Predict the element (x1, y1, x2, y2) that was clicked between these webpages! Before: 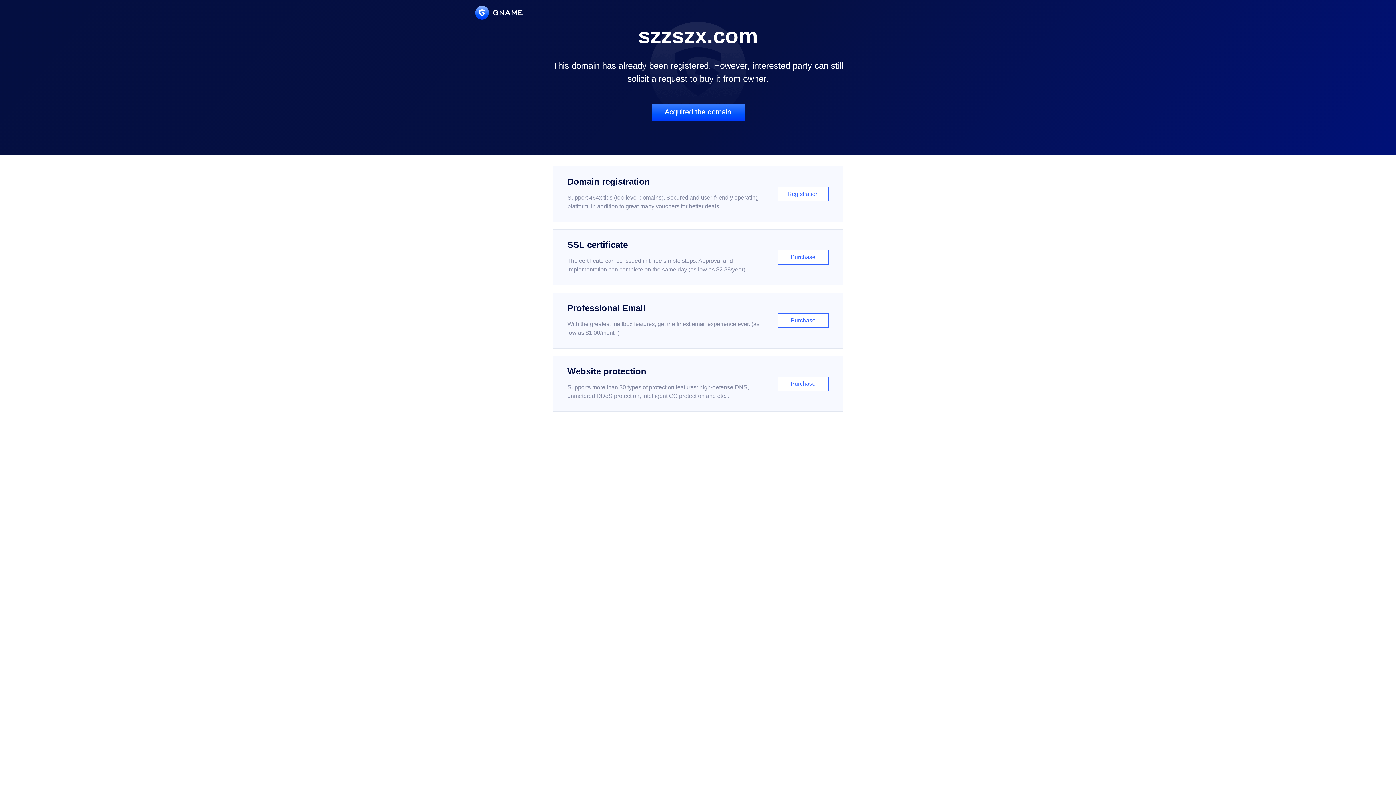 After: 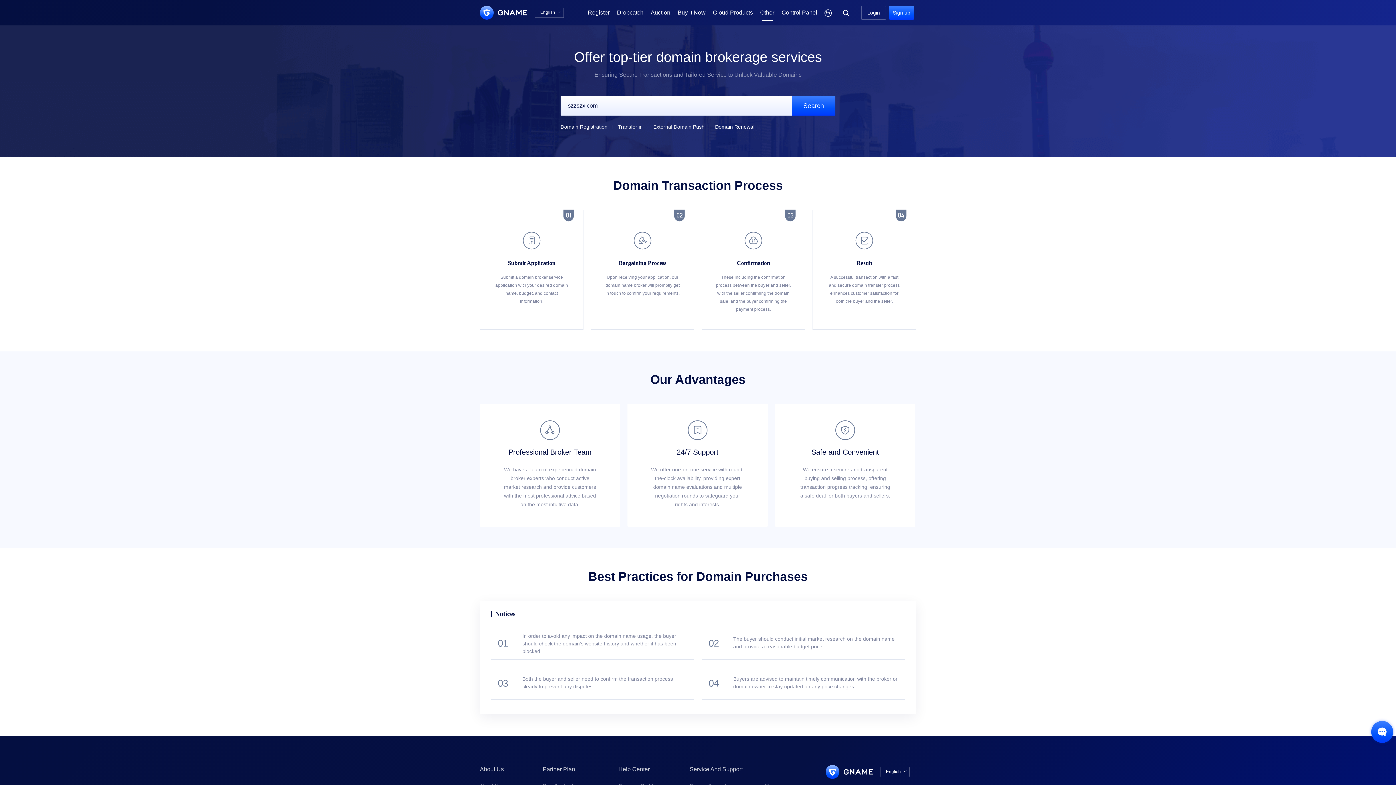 Action: label: Acquired the domain bbox: (651, 103, 744, 121)